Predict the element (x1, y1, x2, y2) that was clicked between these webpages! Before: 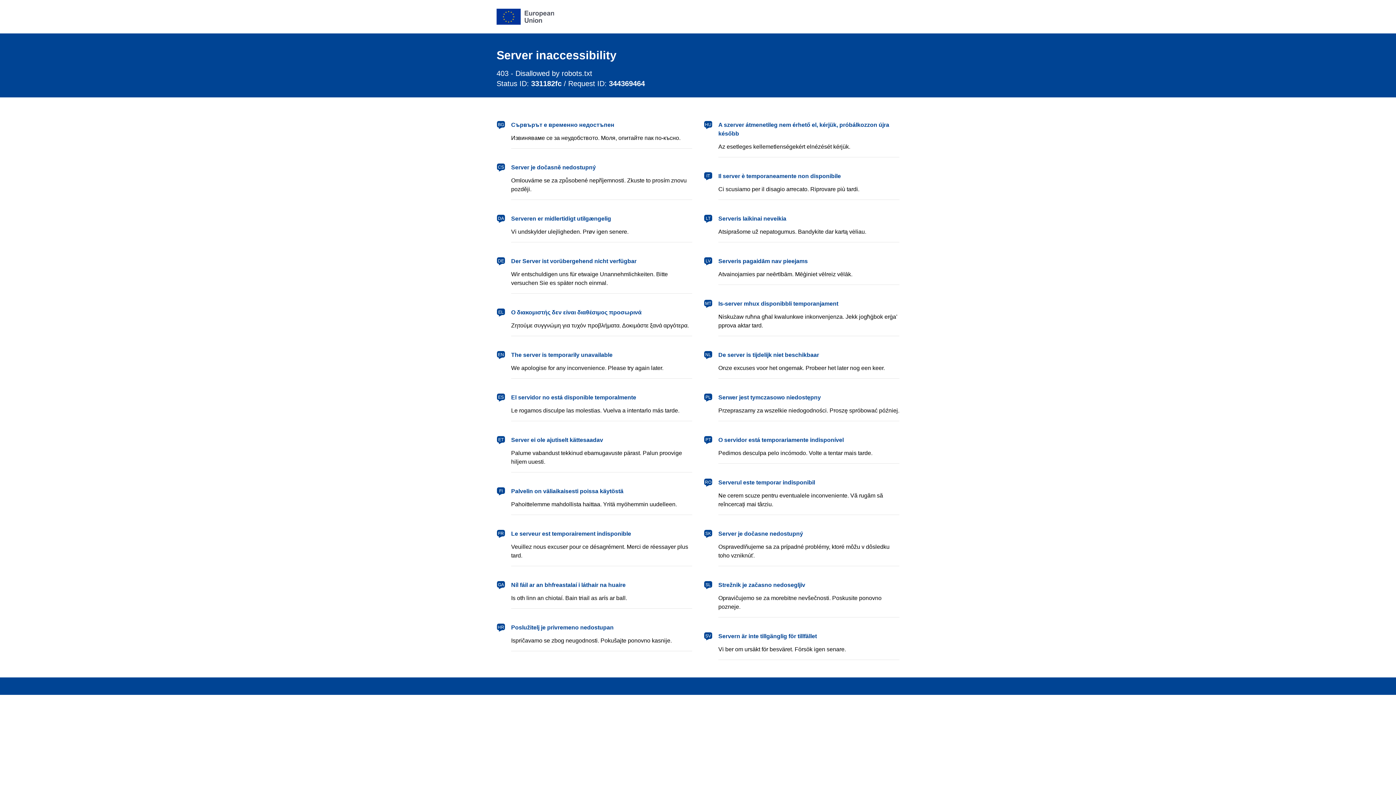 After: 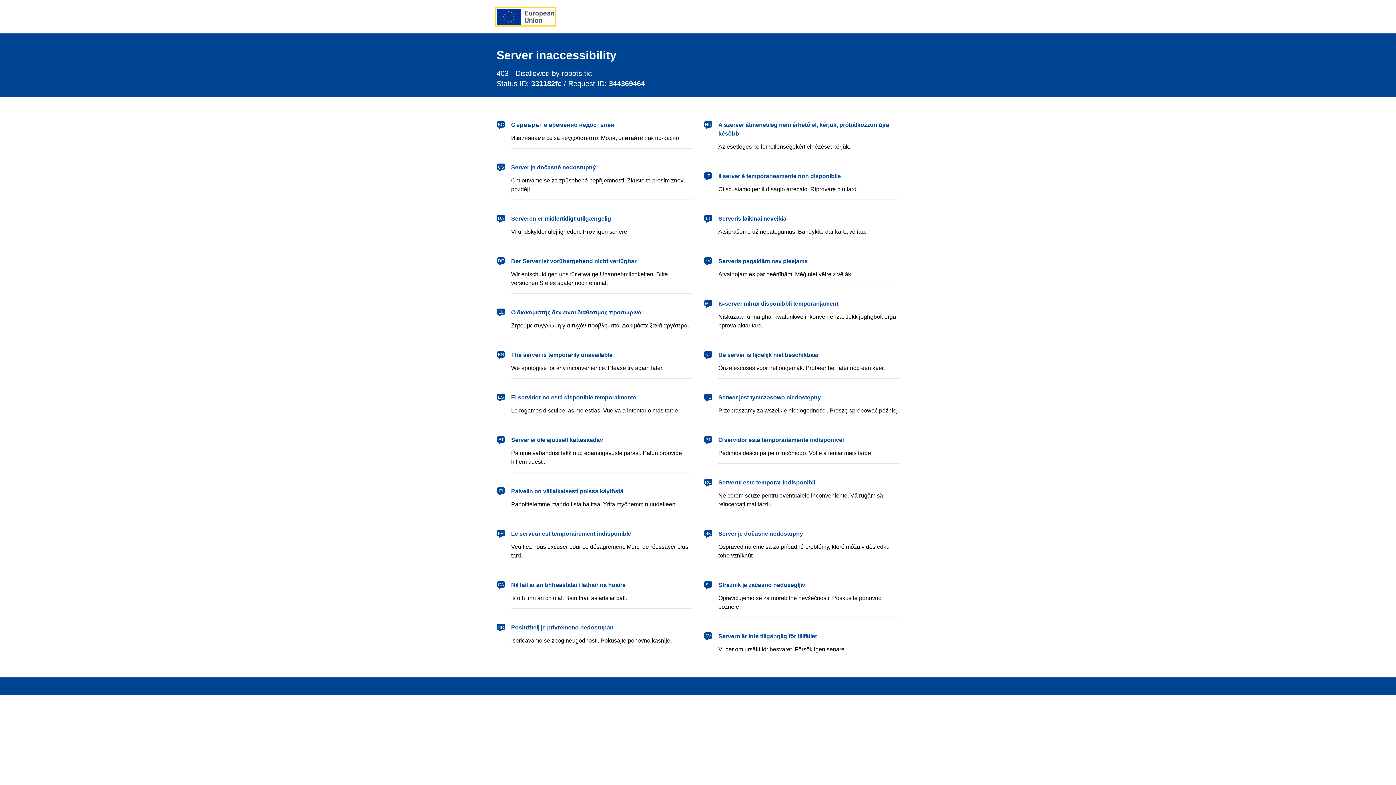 Action: bbox: (496, 8, 554, 24) label: European Union